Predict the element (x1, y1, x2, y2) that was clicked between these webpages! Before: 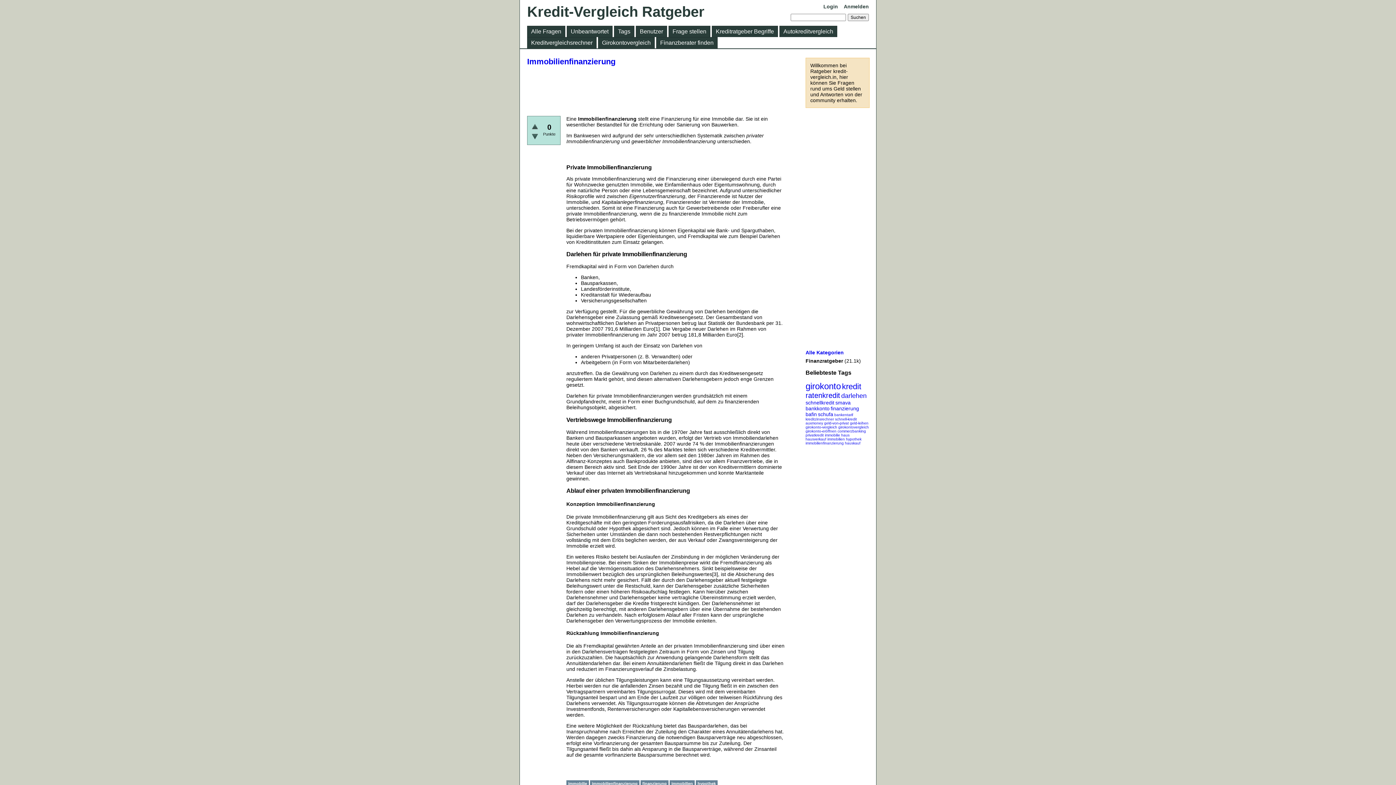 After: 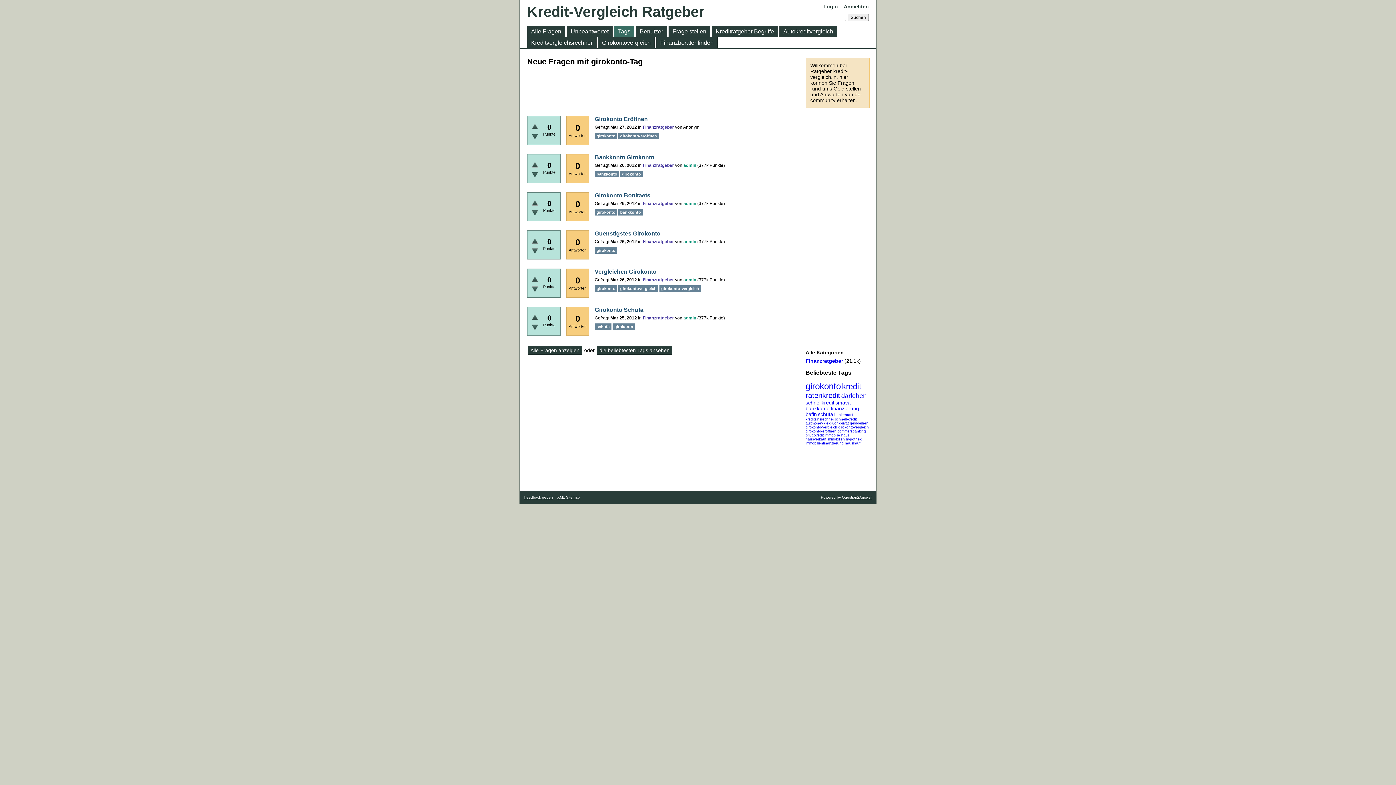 Action: label: girokonto bbox: (805, 381, 841, 391)